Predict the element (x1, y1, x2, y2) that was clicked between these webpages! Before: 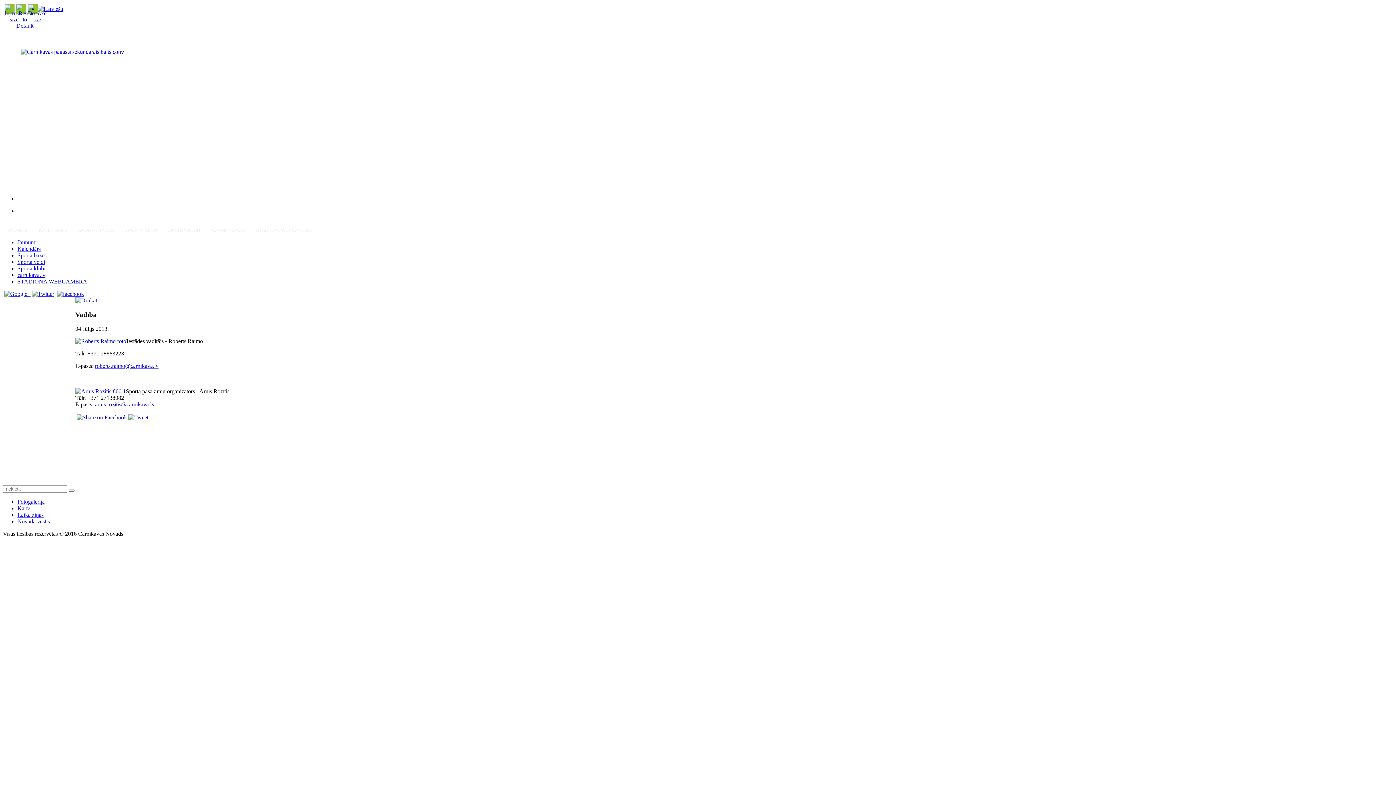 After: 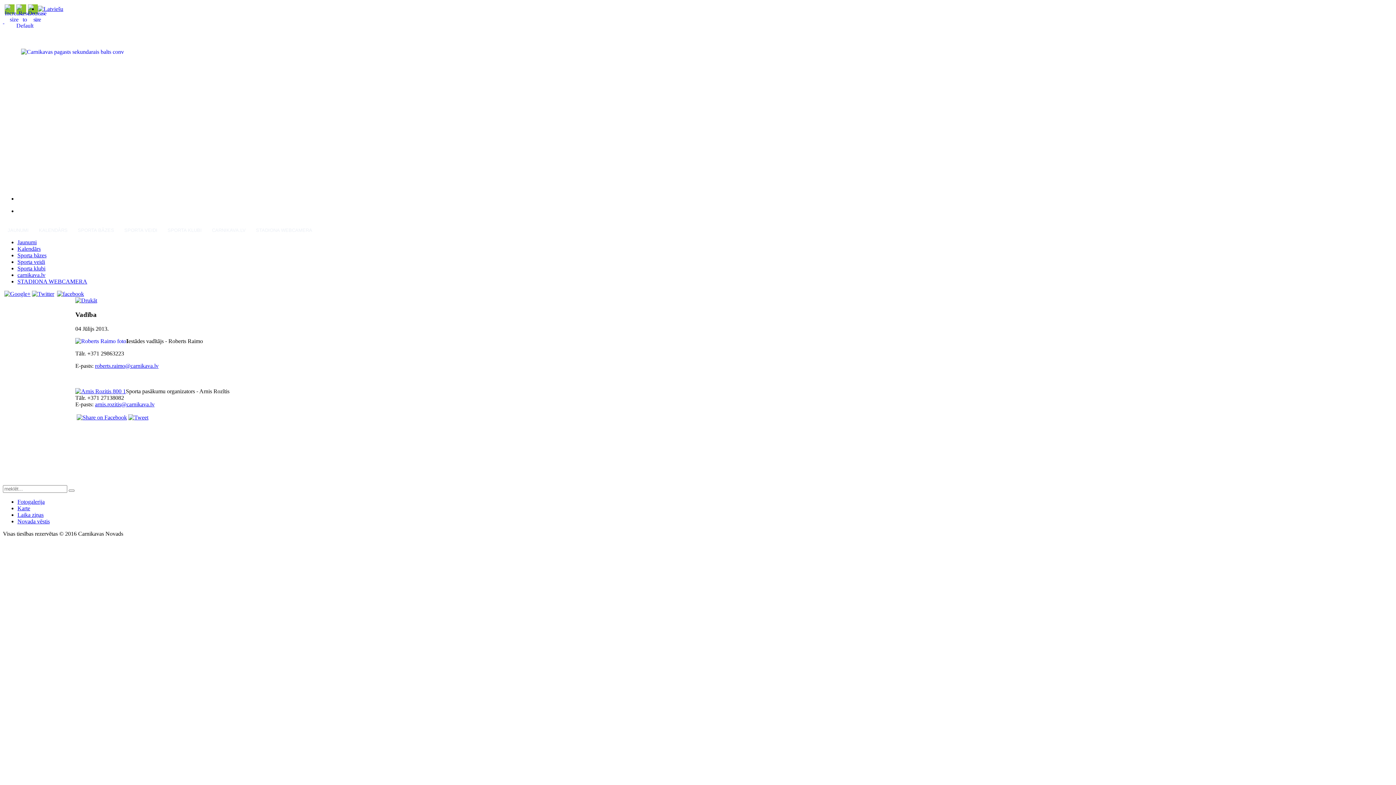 Action: bbox: (76, 414, 126, 420)